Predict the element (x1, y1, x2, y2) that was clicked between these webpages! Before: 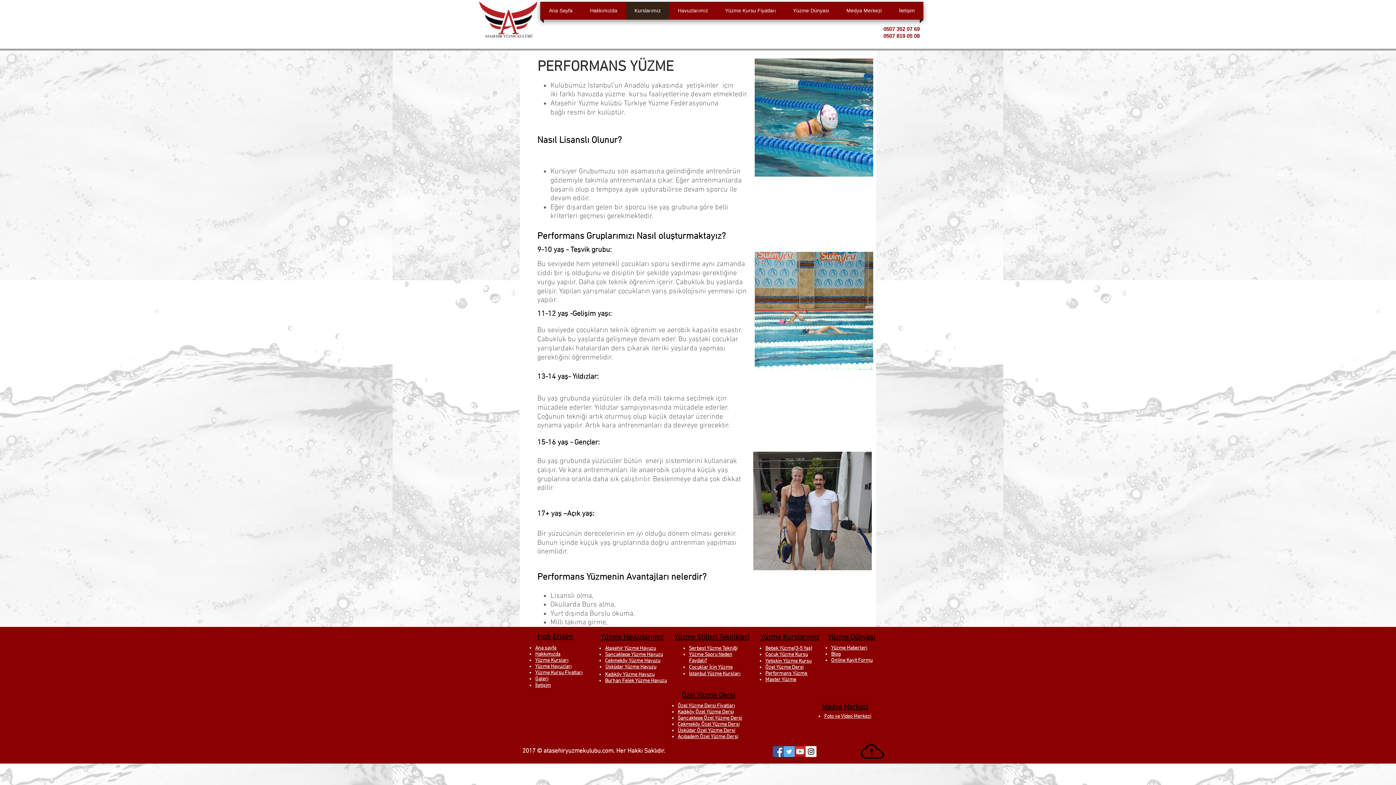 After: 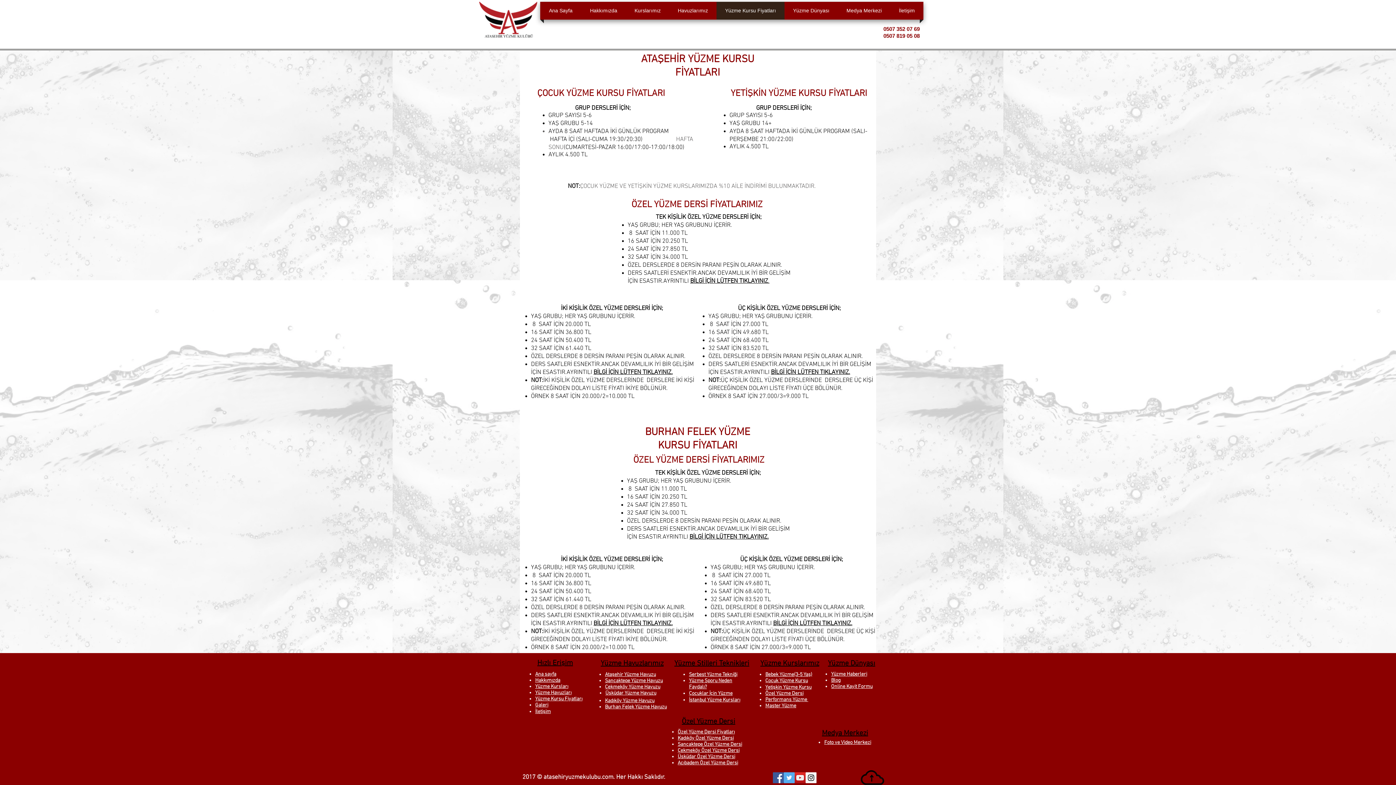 Action: label: Yüzme Kursu Fiyatları bbox: (718, 1, 782, 19)